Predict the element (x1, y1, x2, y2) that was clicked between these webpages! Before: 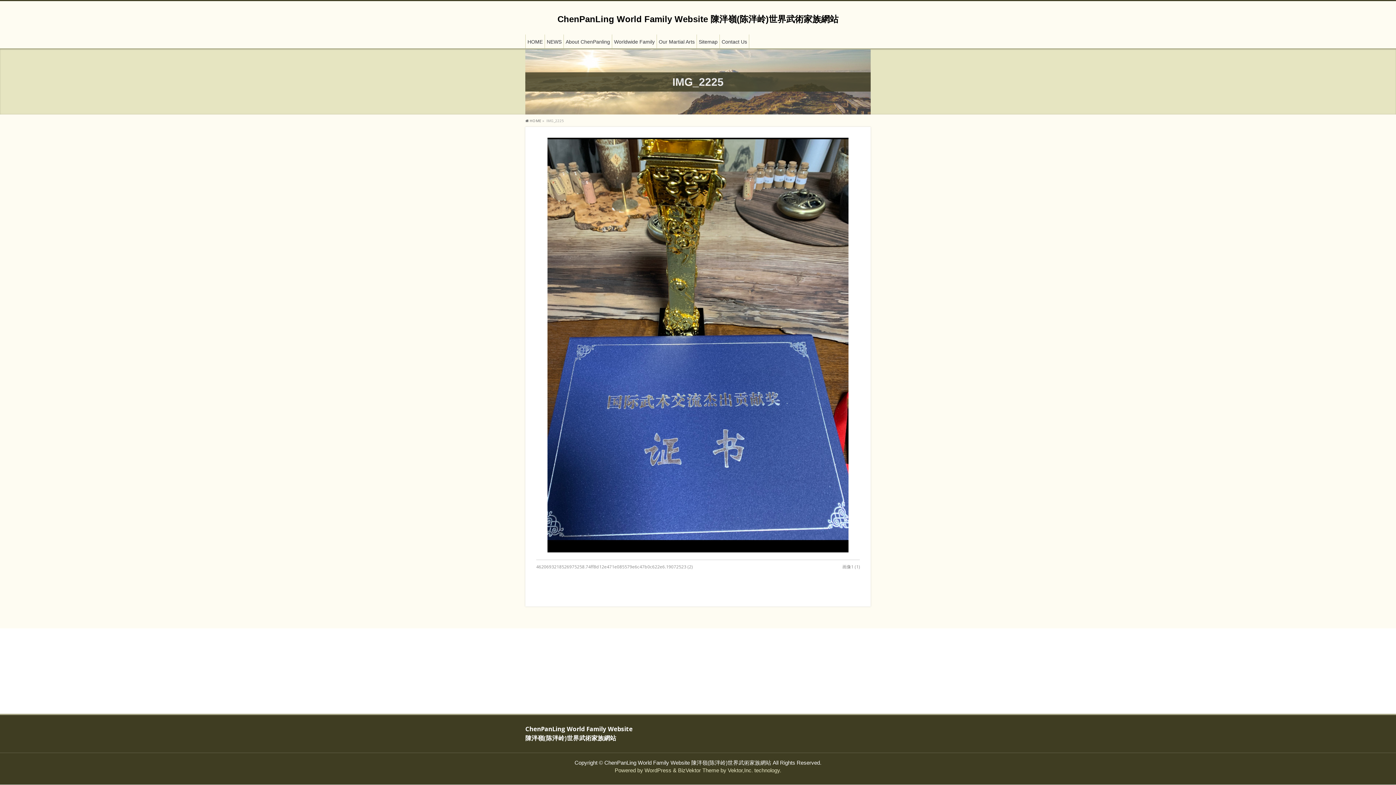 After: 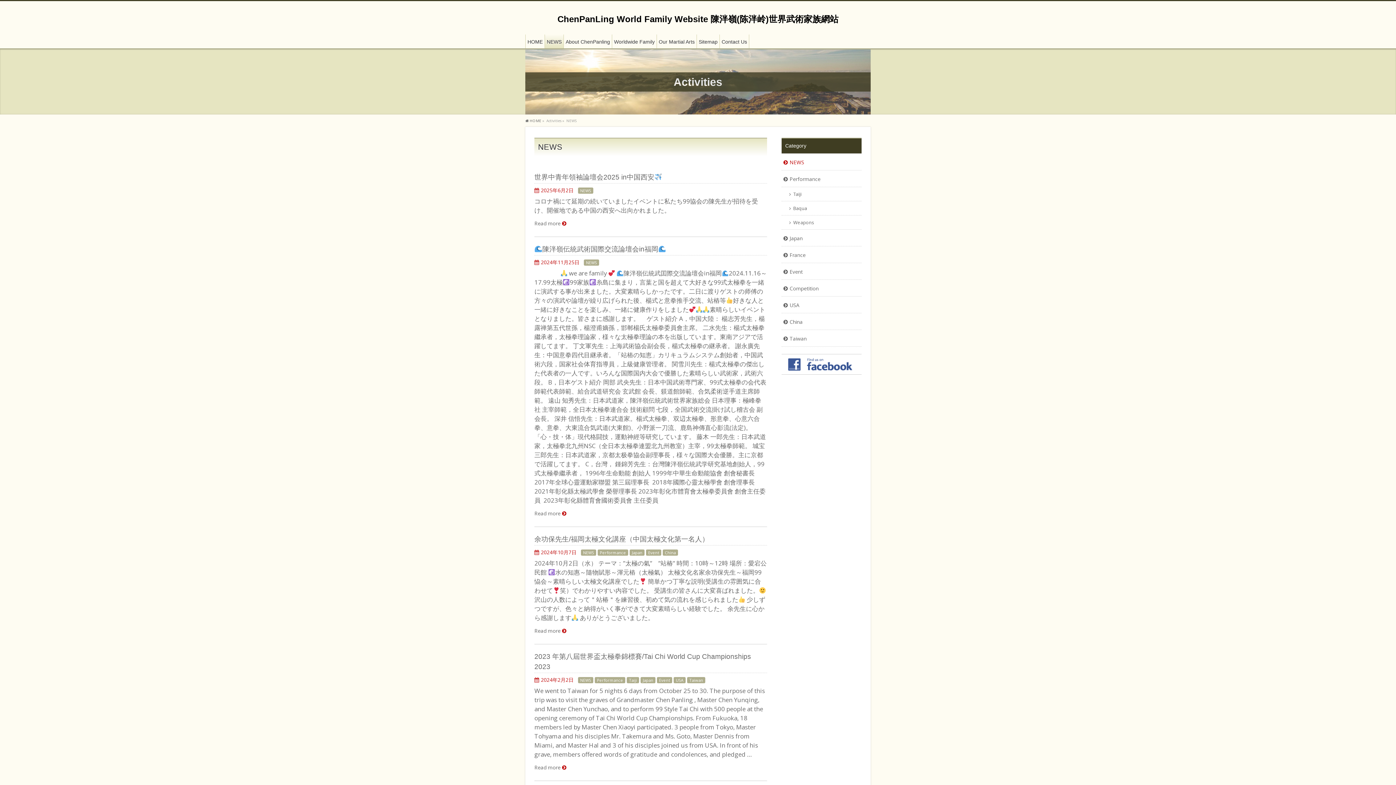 Action: label: NEWS bbox: (545, 34, 564, 48)